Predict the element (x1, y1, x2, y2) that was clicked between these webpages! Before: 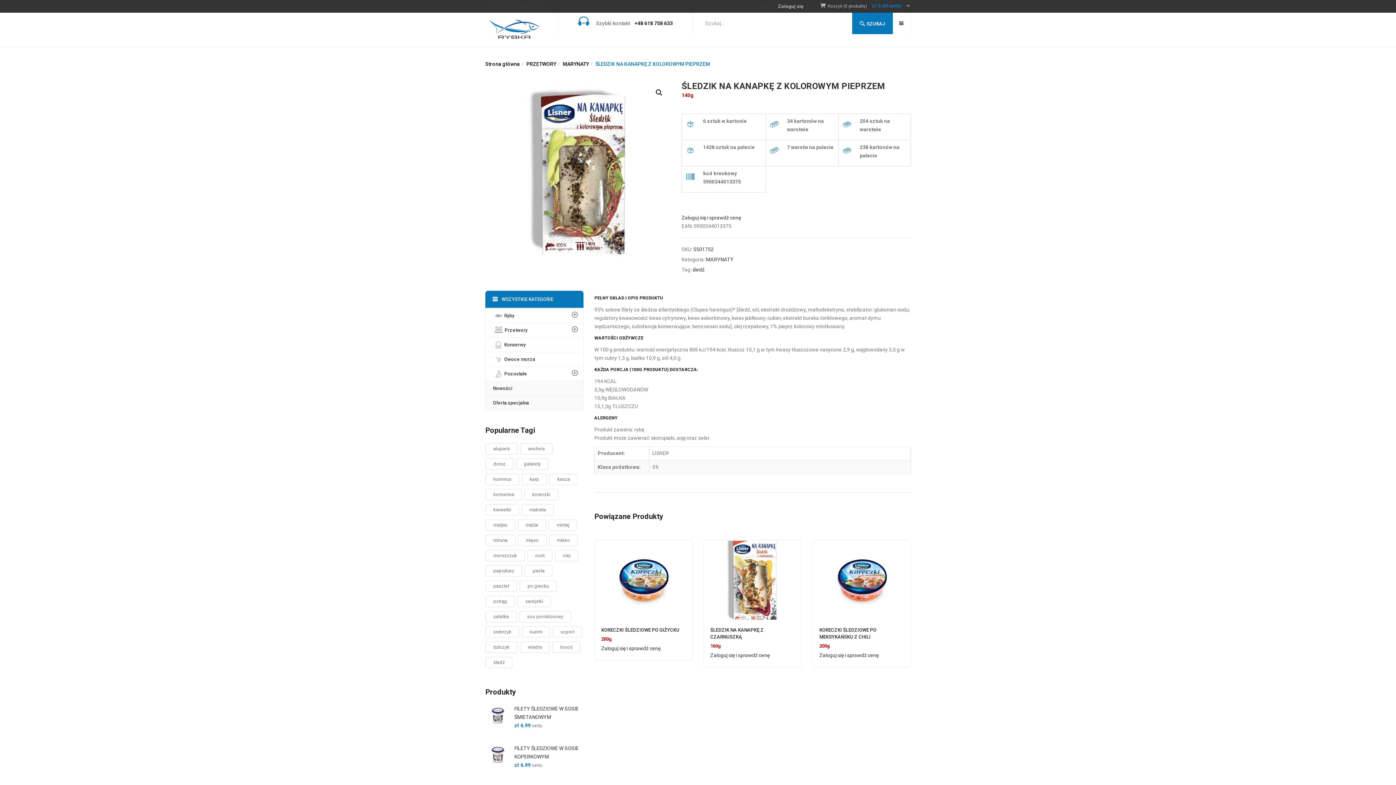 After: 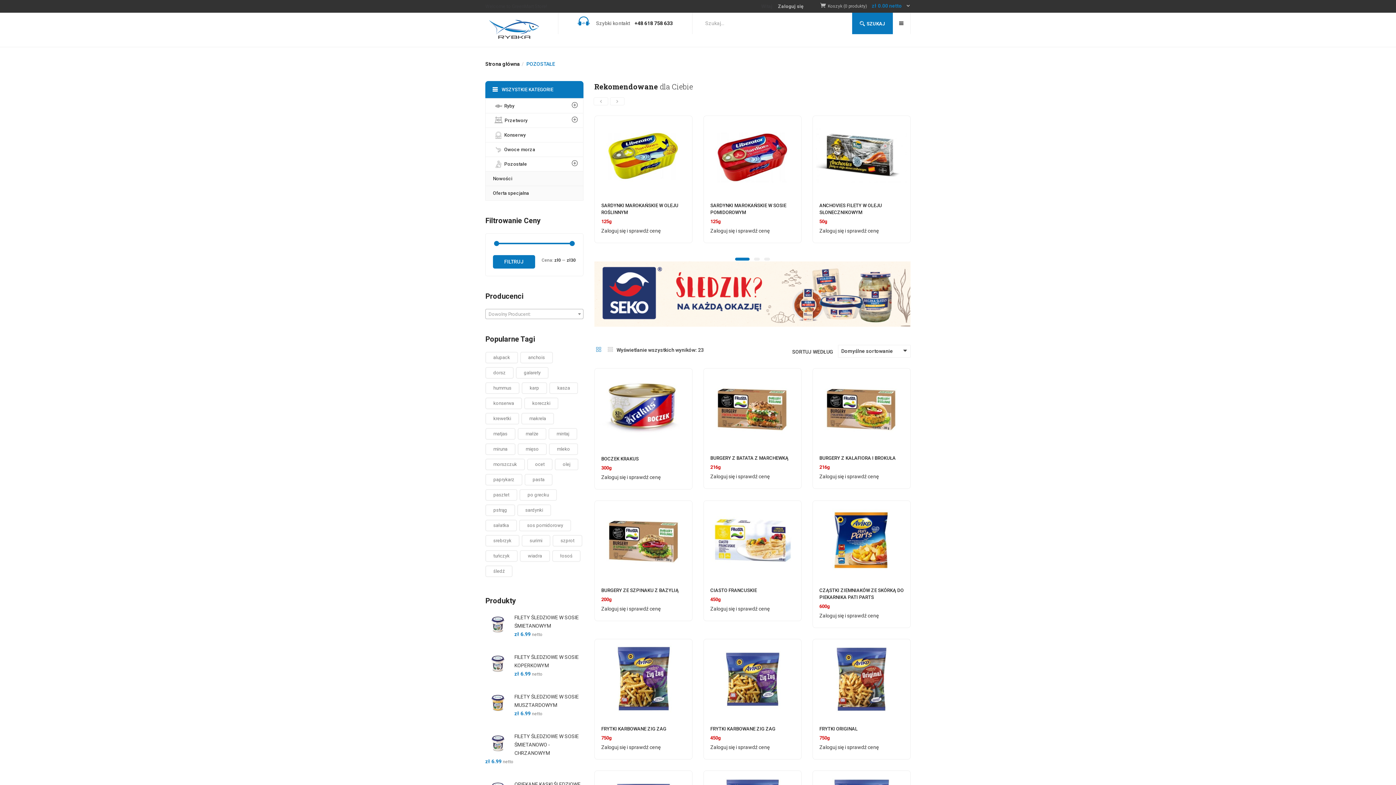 Action: label: Pozostałe bbox: (485, 366, 583, 381)